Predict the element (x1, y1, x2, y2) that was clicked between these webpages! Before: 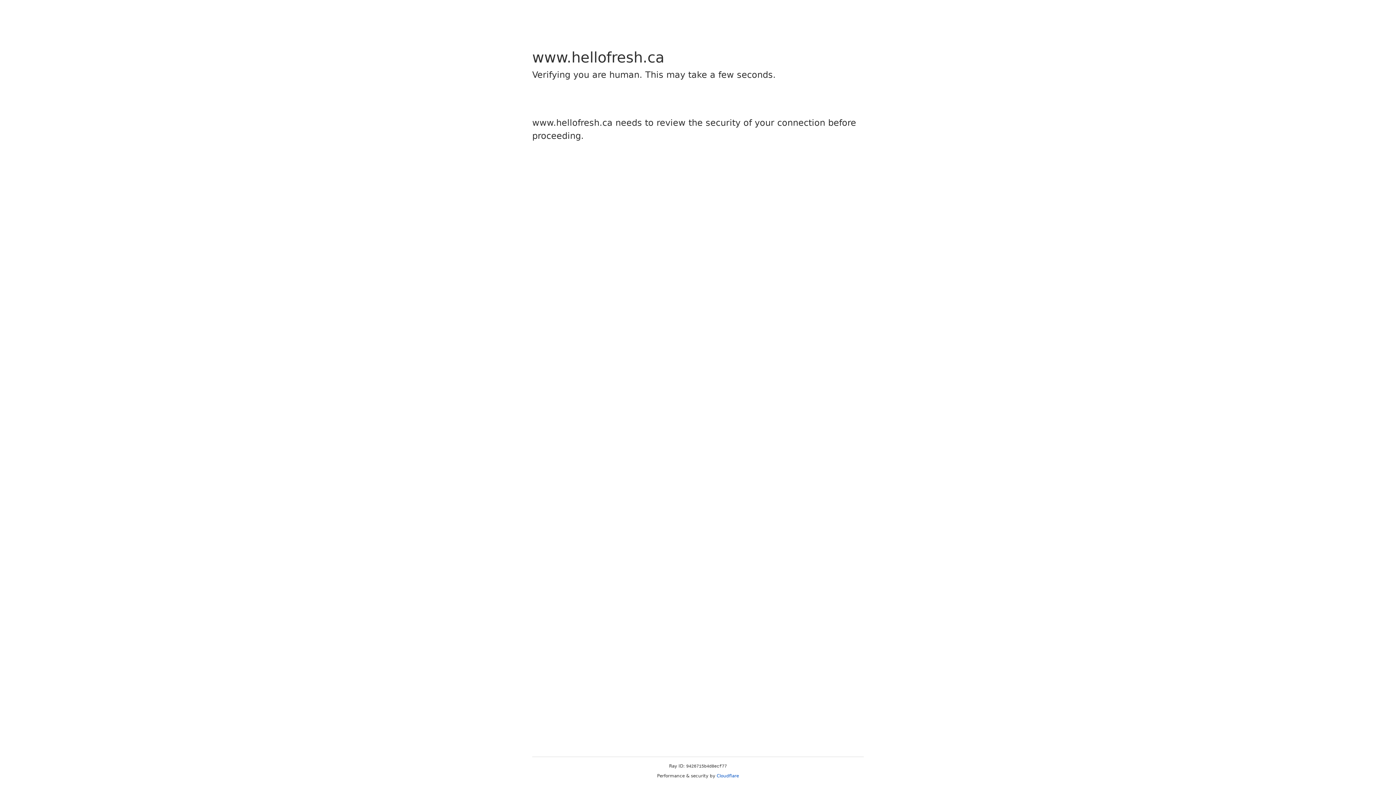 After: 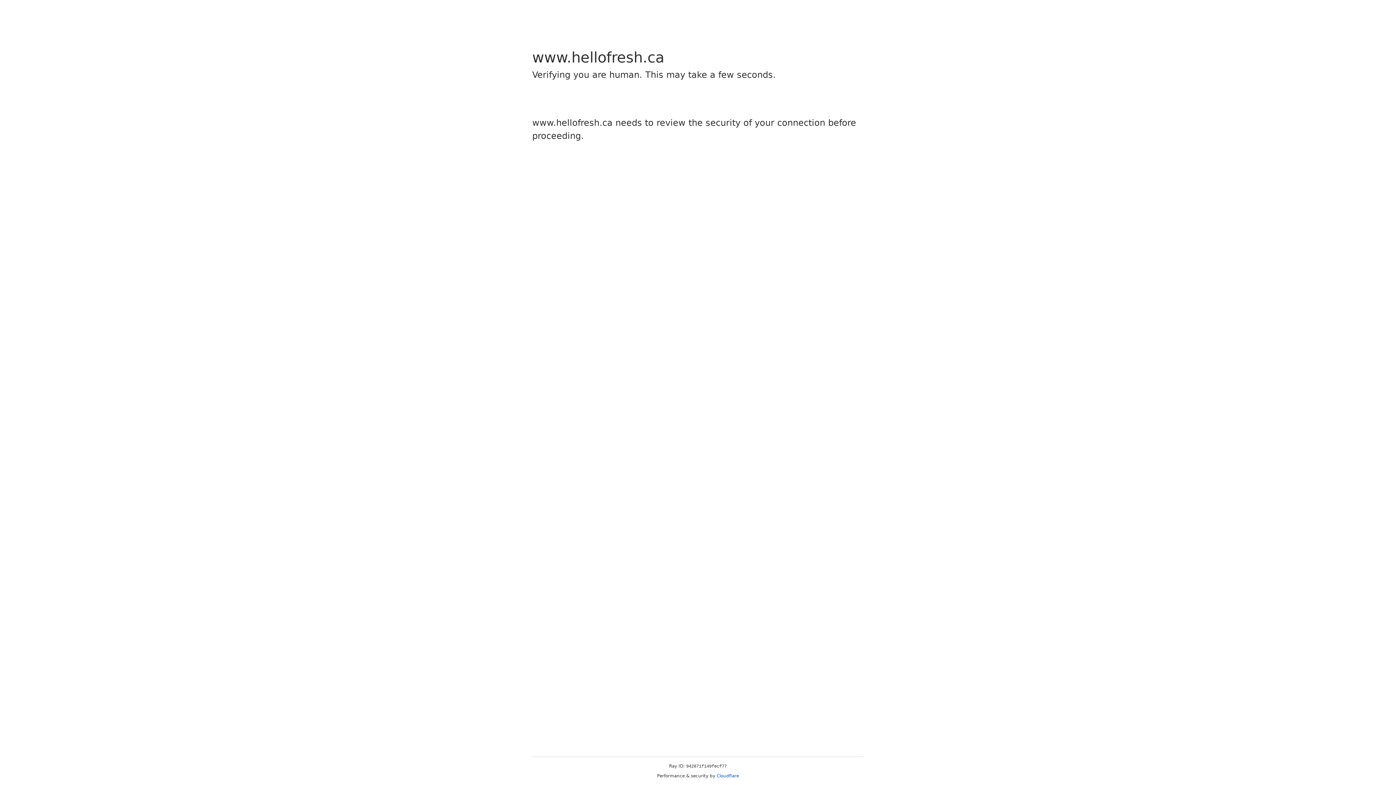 Action: bbox: (716, 773, 739, 778) label: Cloudflare